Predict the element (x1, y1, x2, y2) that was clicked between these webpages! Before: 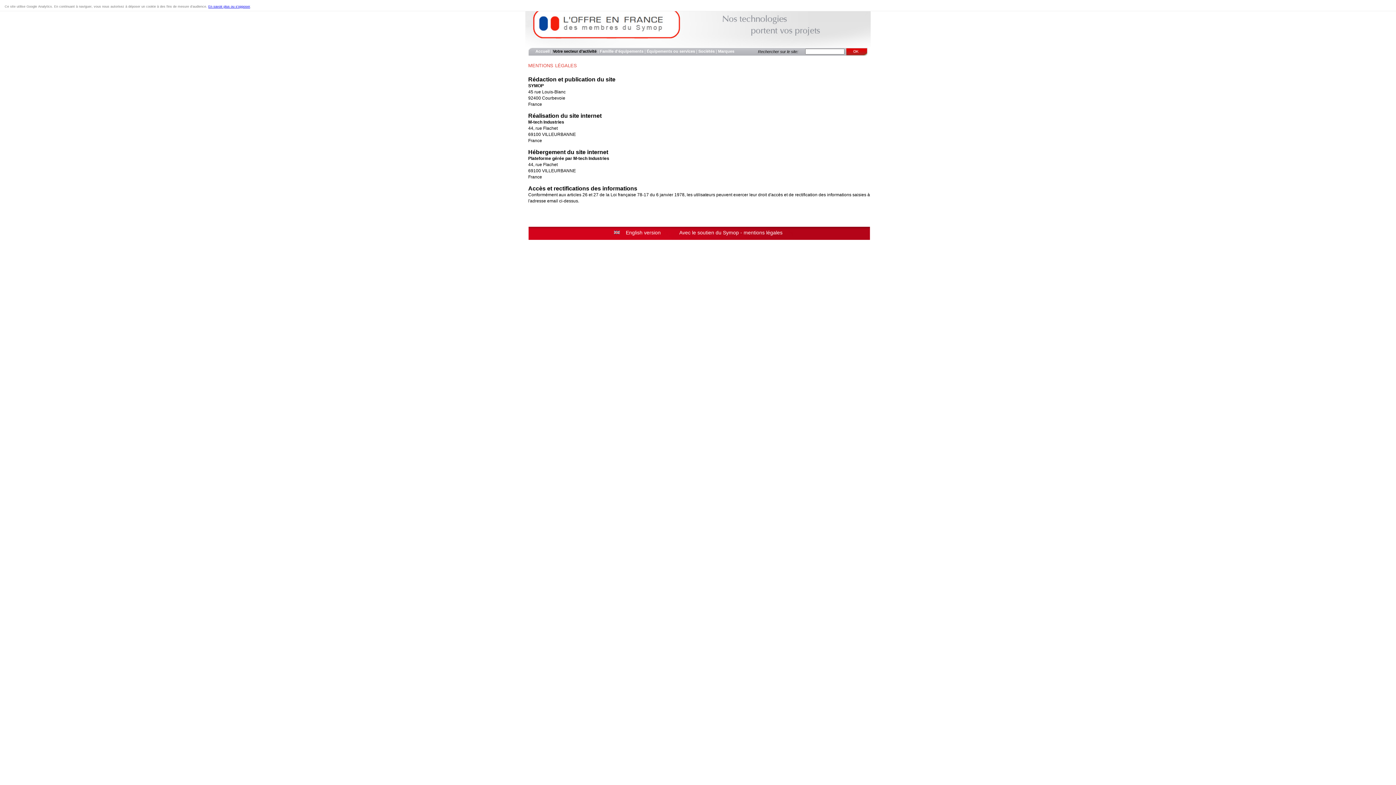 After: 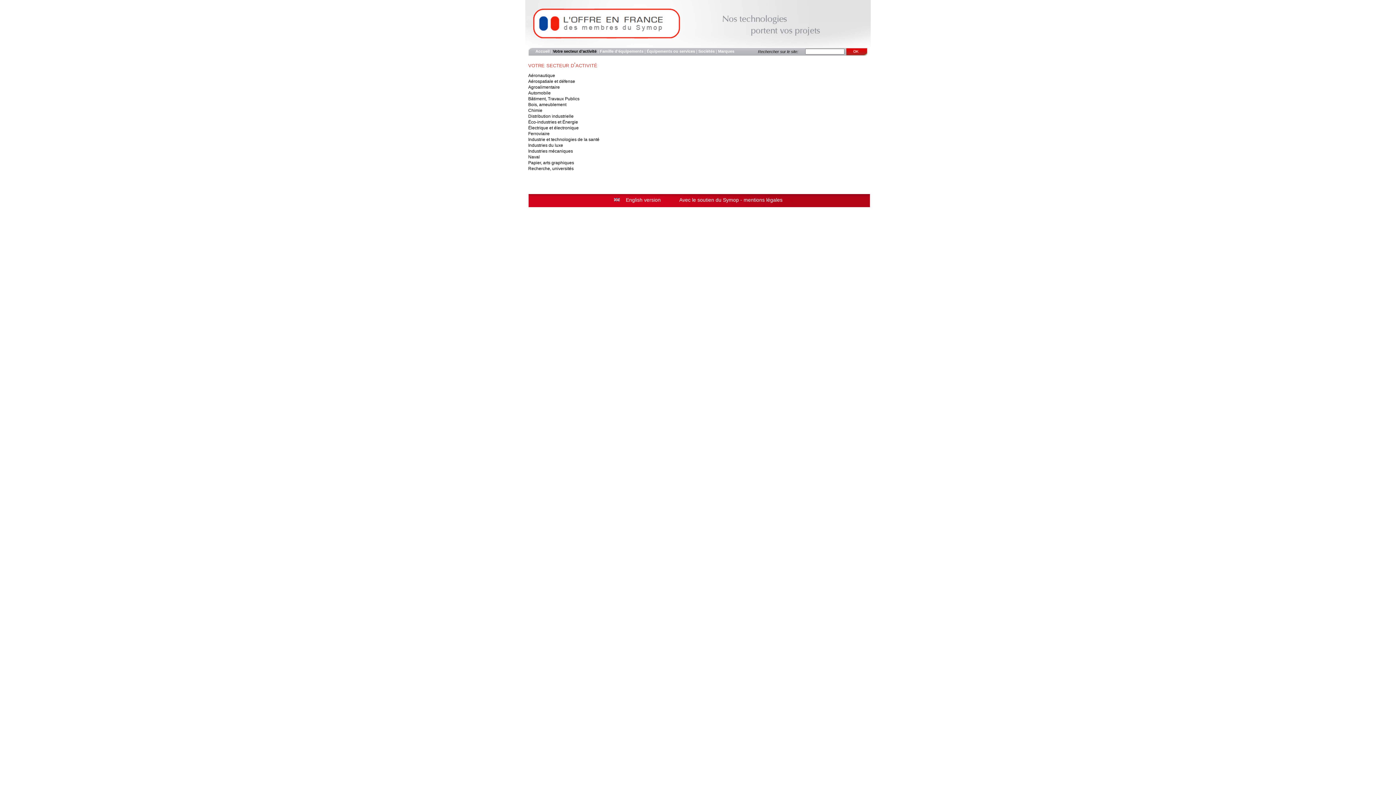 Action: bbox: (553, 49, 596, 53) label: Votre secteur d’activité